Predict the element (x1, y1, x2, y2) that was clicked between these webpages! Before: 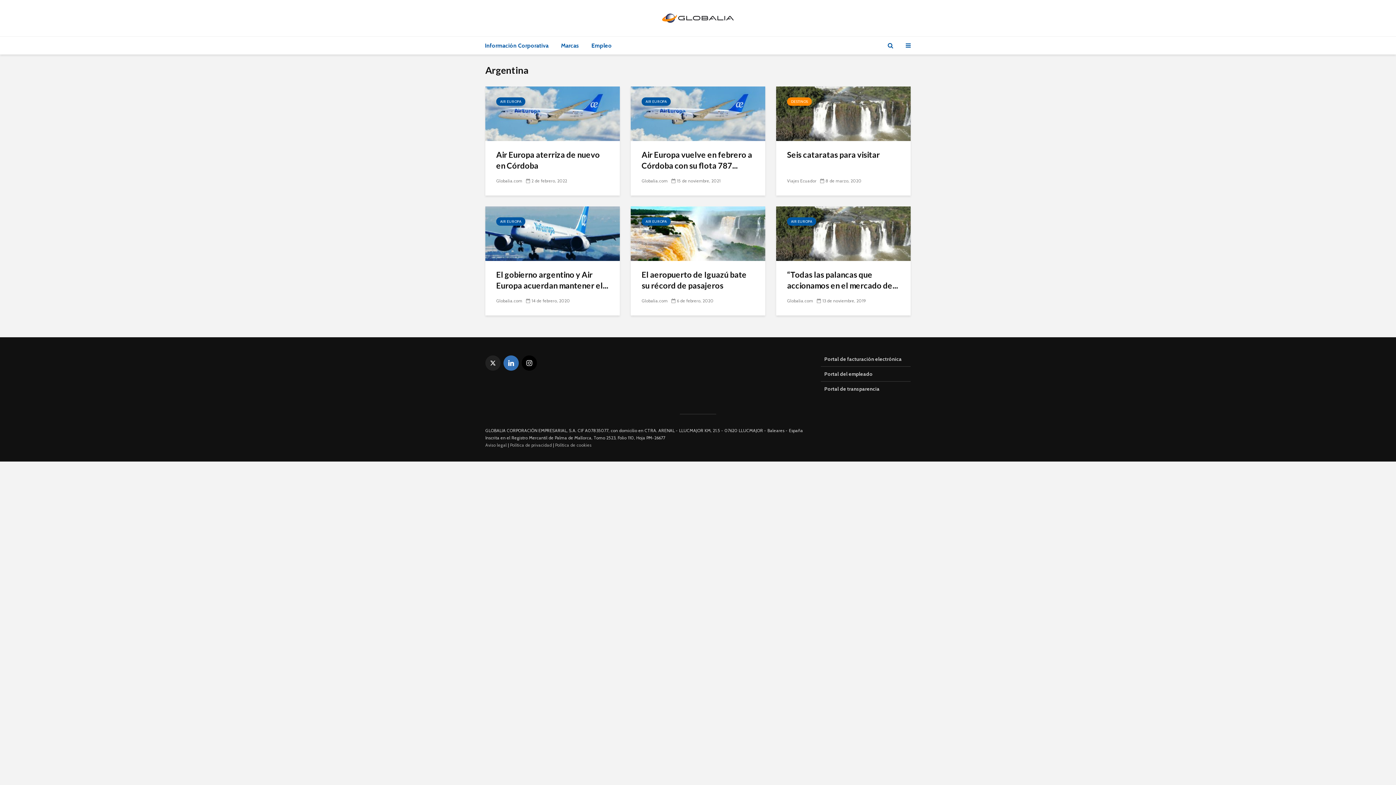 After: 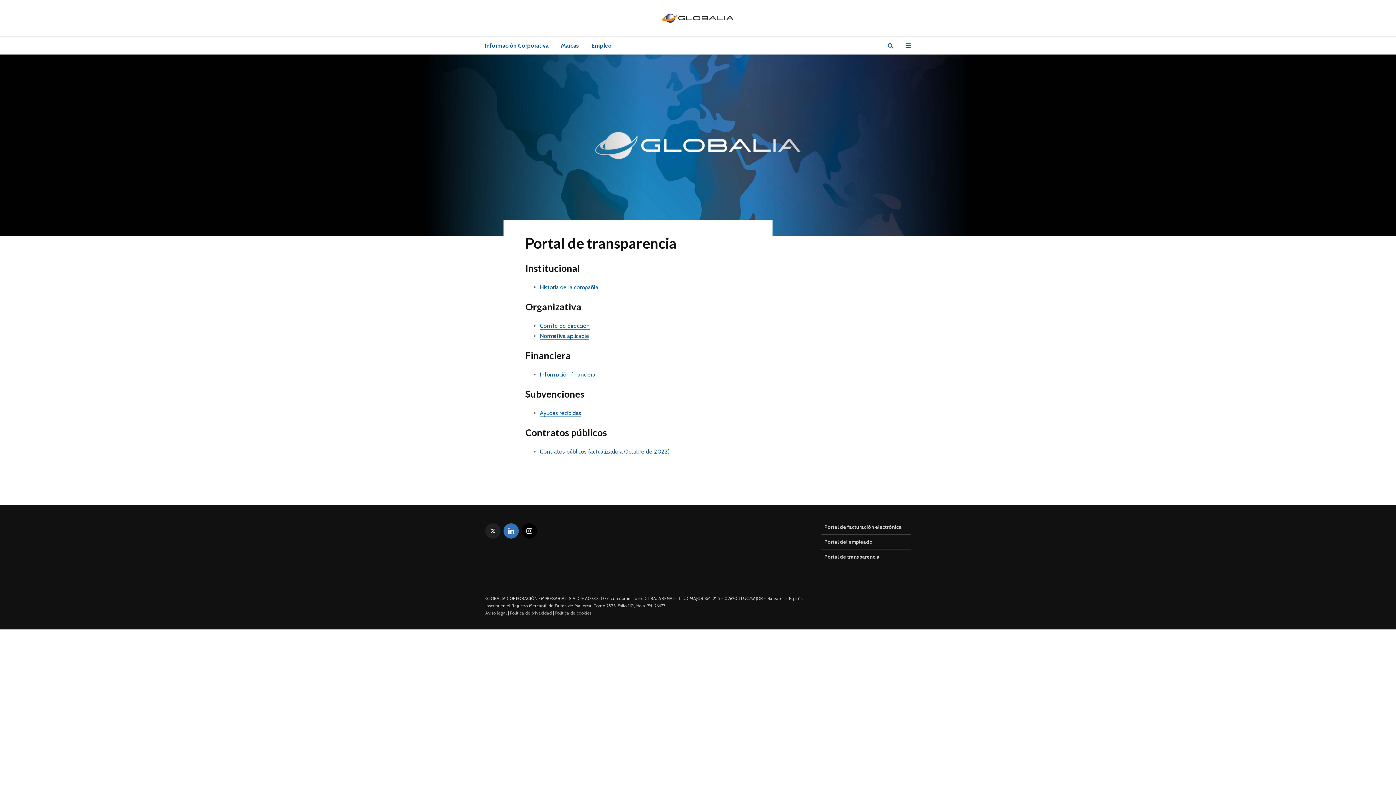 Action: label: Portal de transparencia bbox: (820, 381, 910, 396)